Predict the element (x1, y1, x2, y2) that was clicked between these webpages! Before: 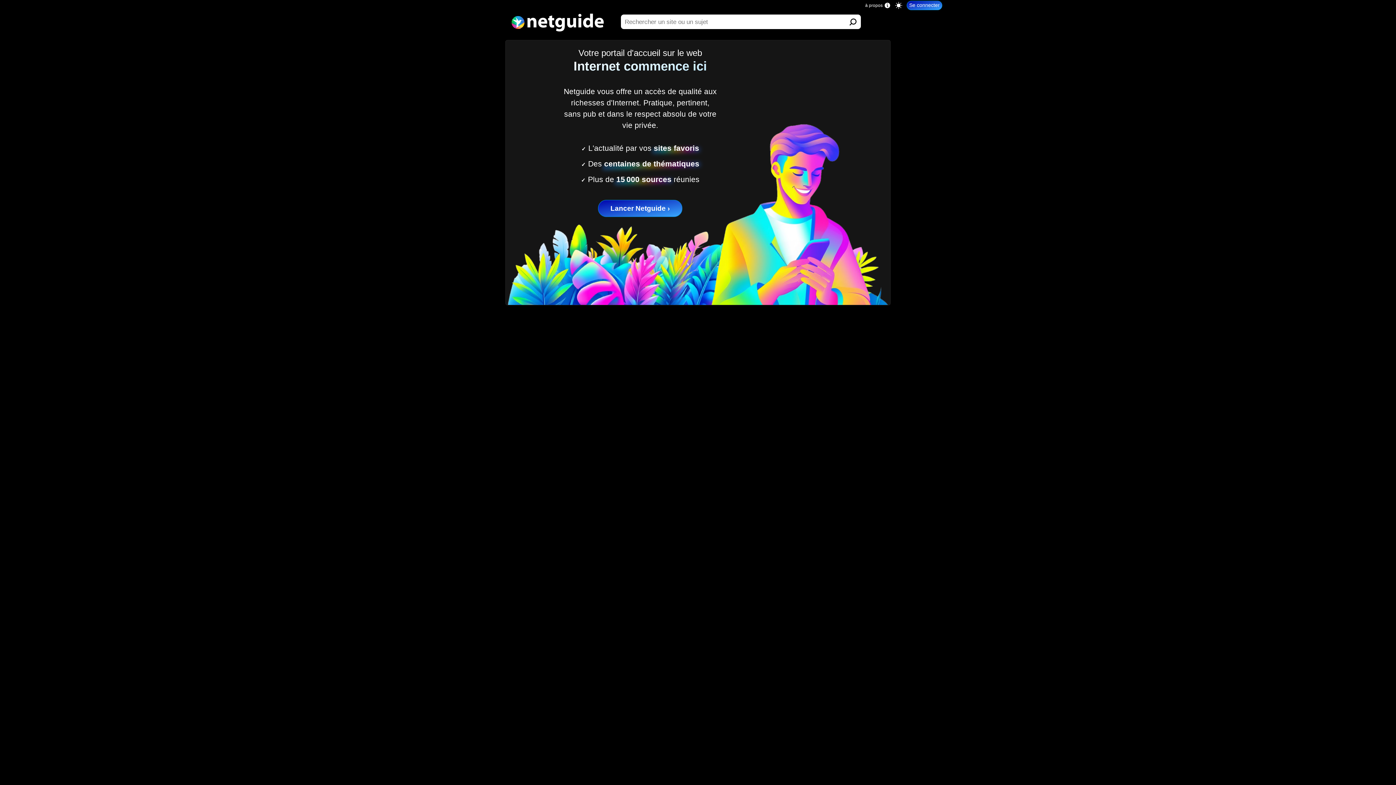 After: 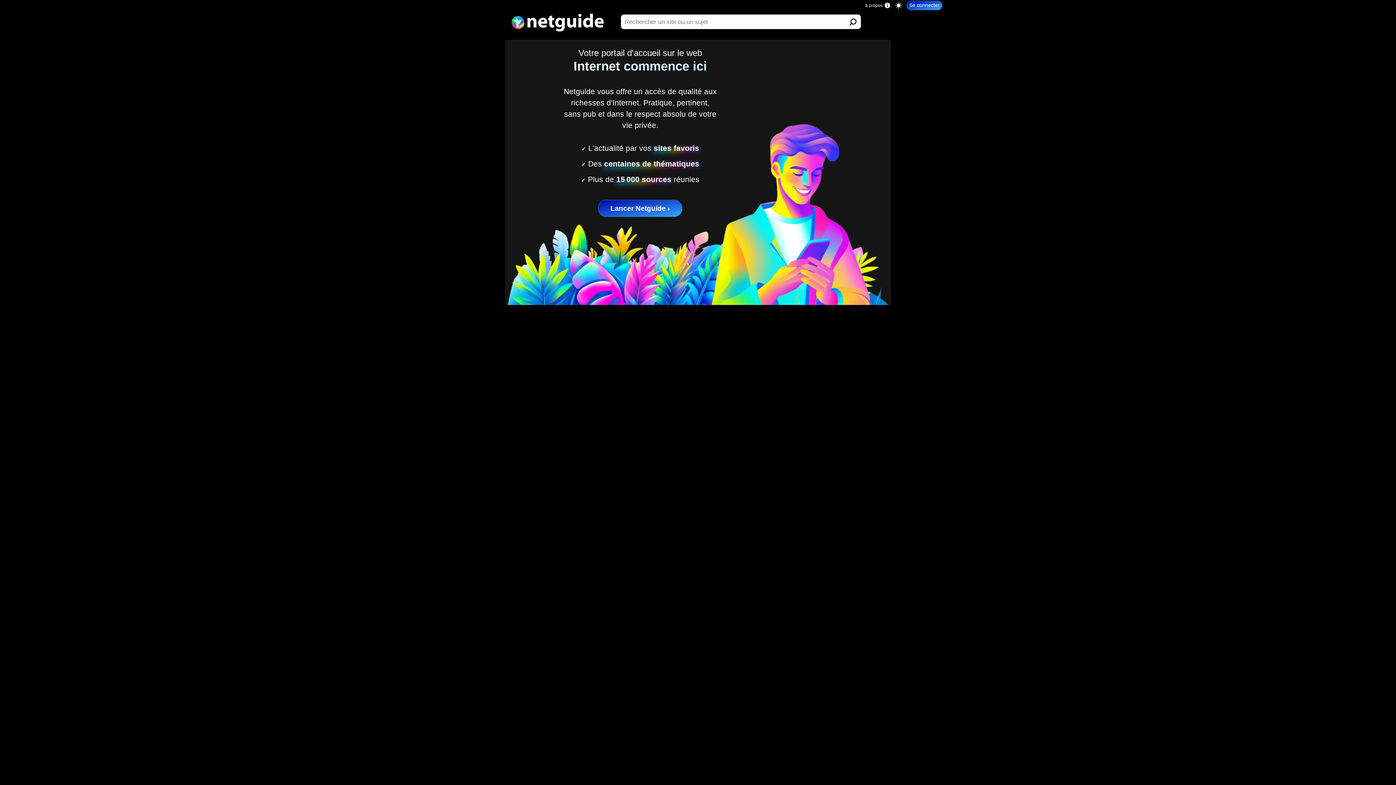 Action: bbox: (510, -3, 620, 36)